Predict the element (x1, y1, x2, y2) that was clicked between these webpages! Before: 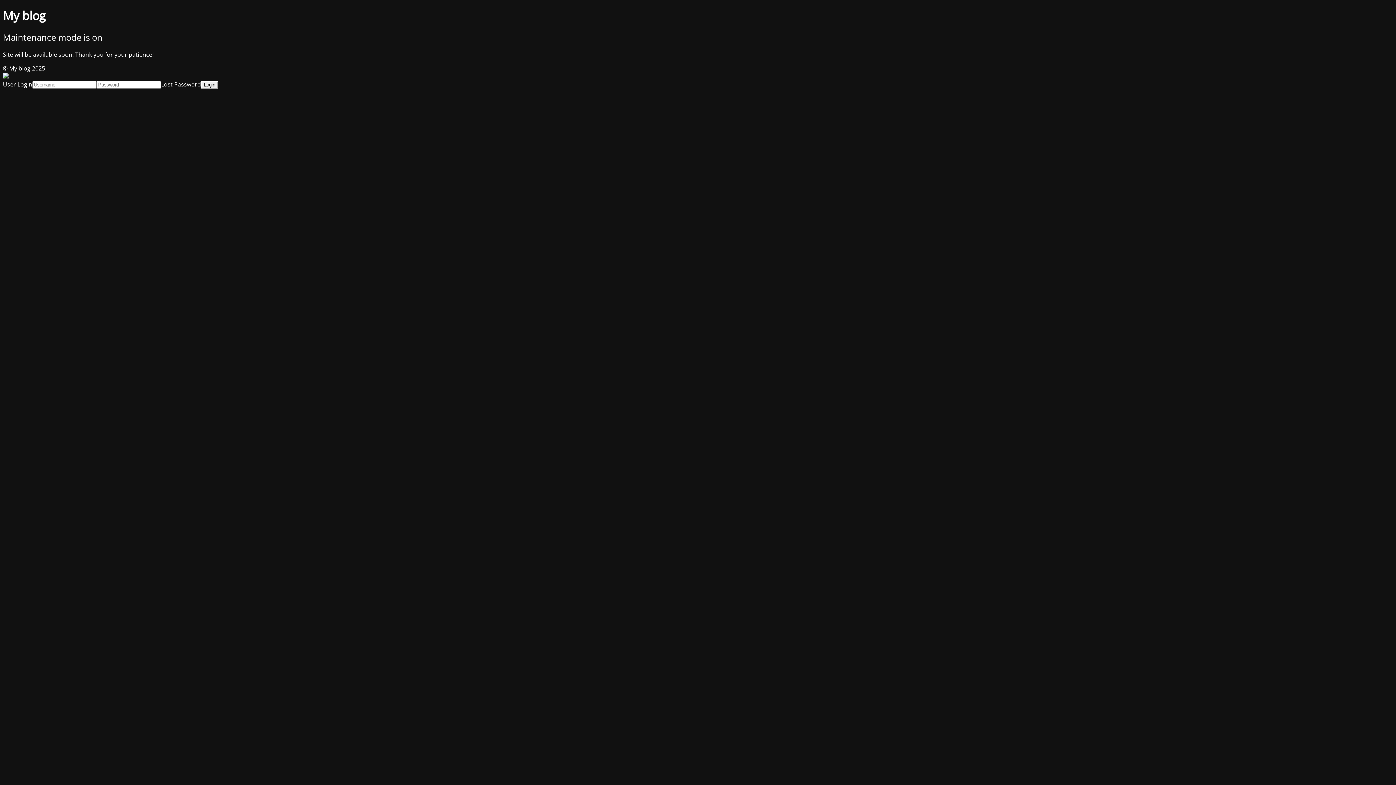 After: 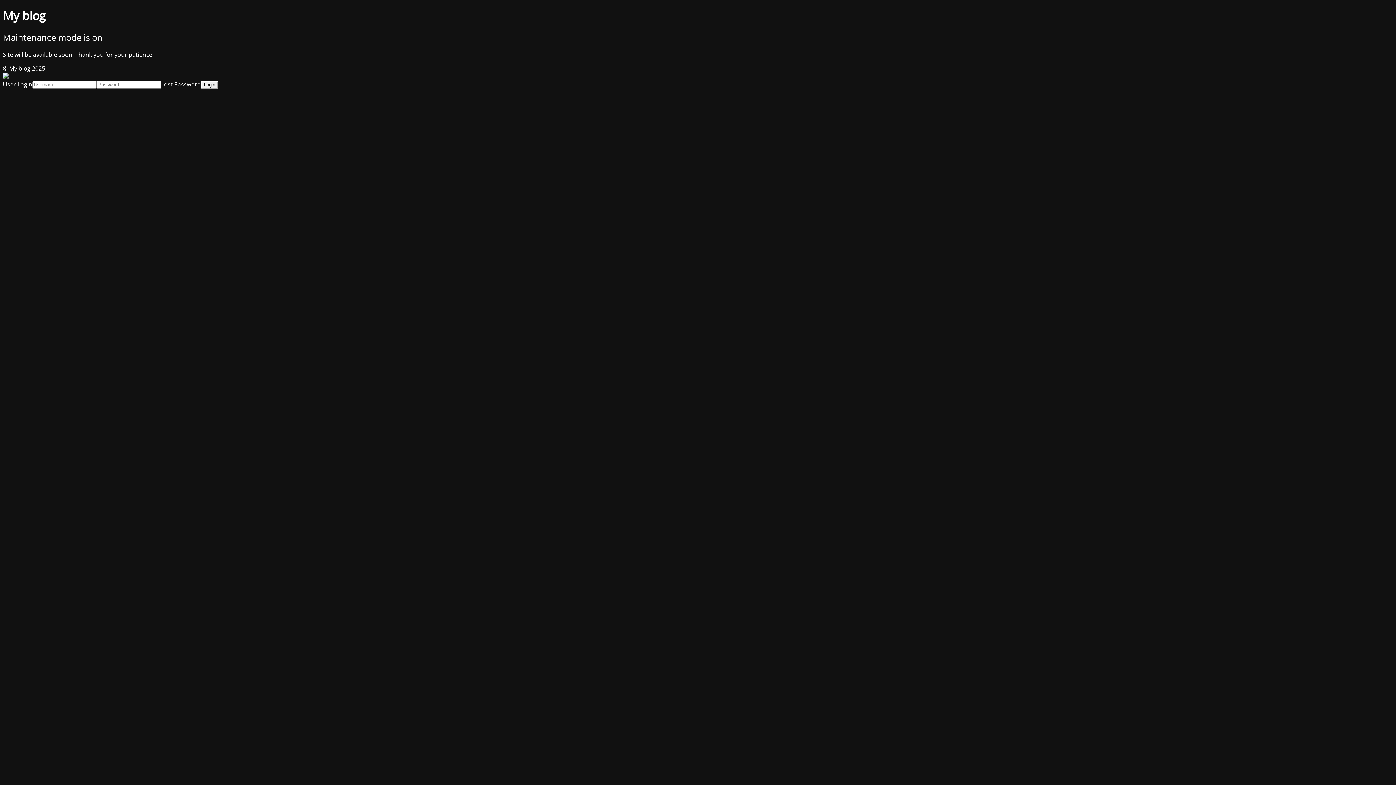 Action: bbox: (161, 80, 201, 88) label: Lost Password